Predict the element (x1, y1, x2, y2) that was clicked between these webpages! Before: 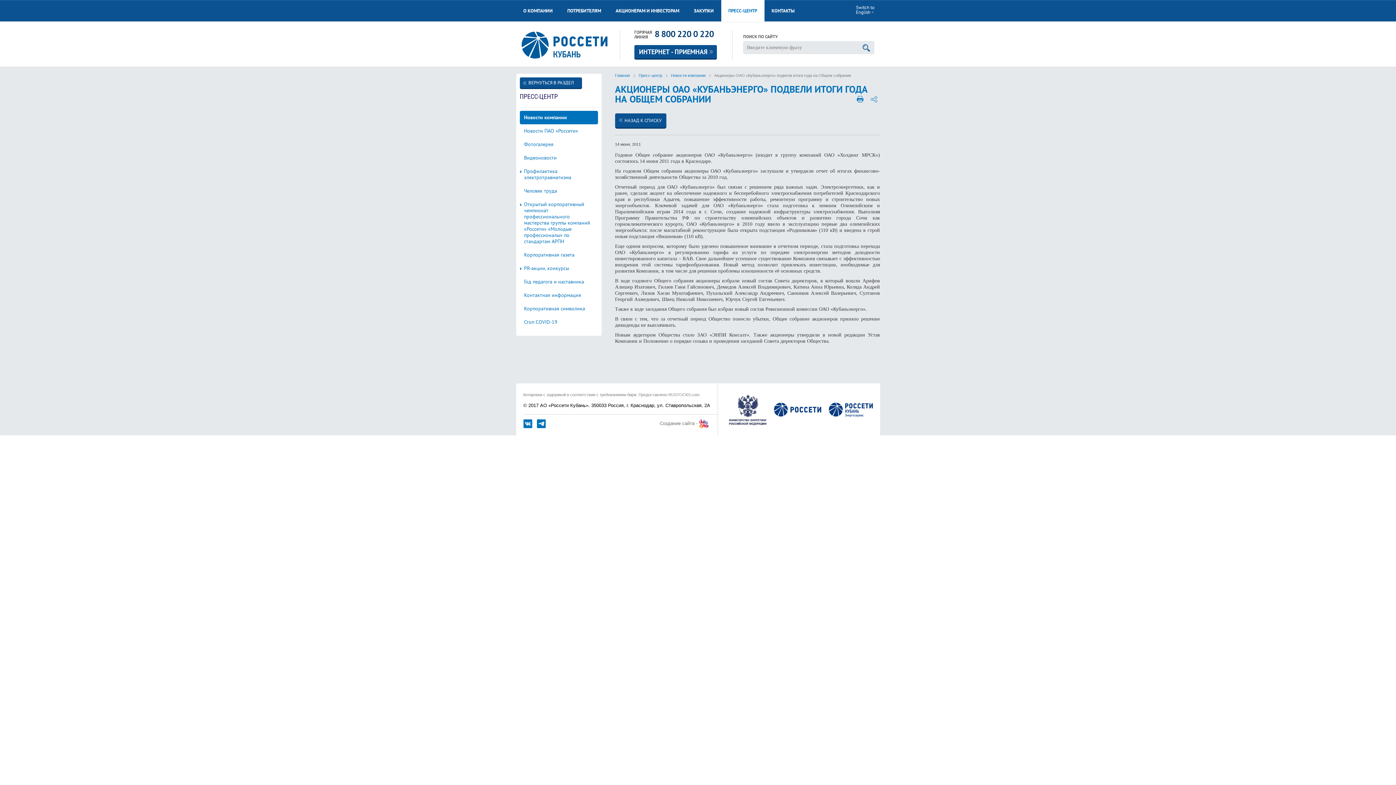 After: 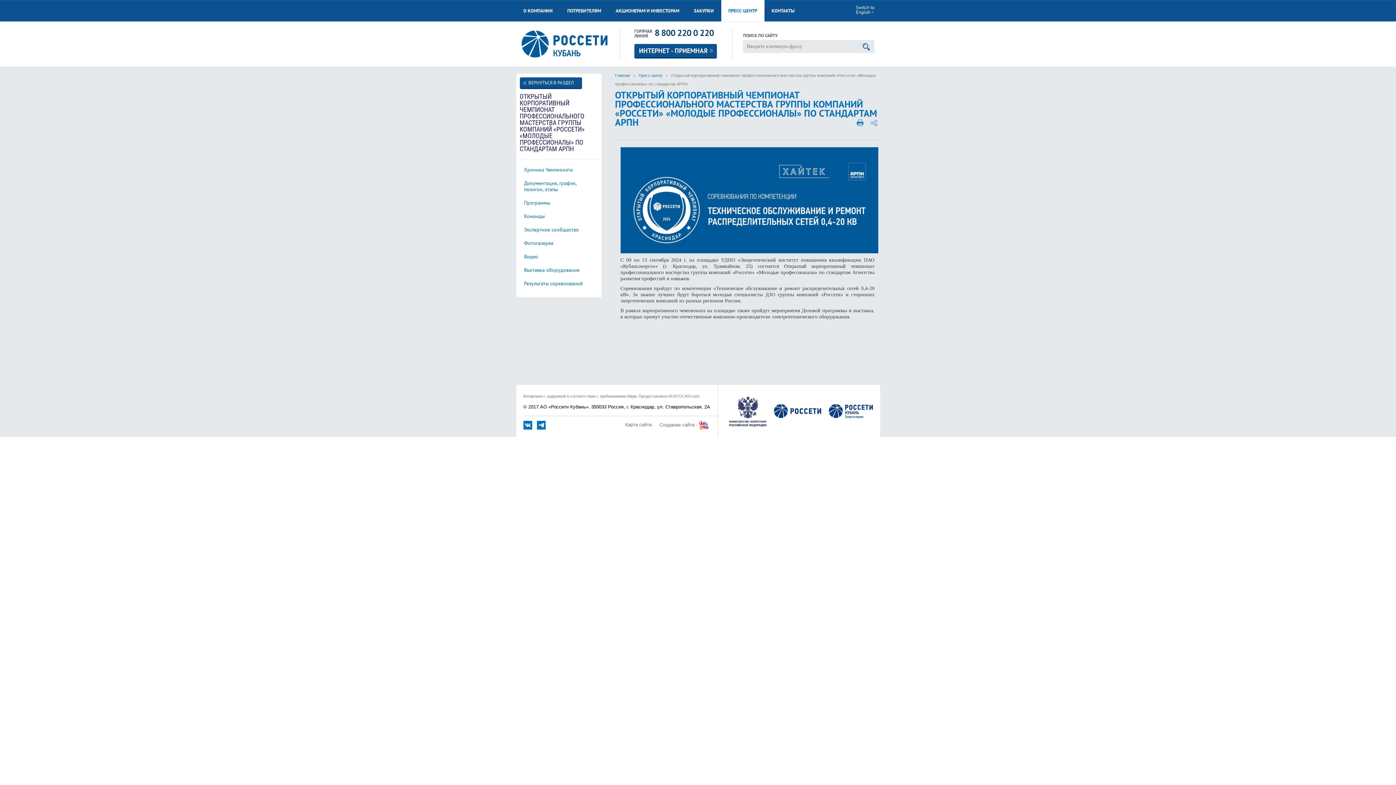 Action: label:  
Открытый корпоративный чемпионат профессионального мастерства группы компаний «Россети» «Молодые профессионалы» по стандартам АРПН bbox: (519, 197, 598, 248)